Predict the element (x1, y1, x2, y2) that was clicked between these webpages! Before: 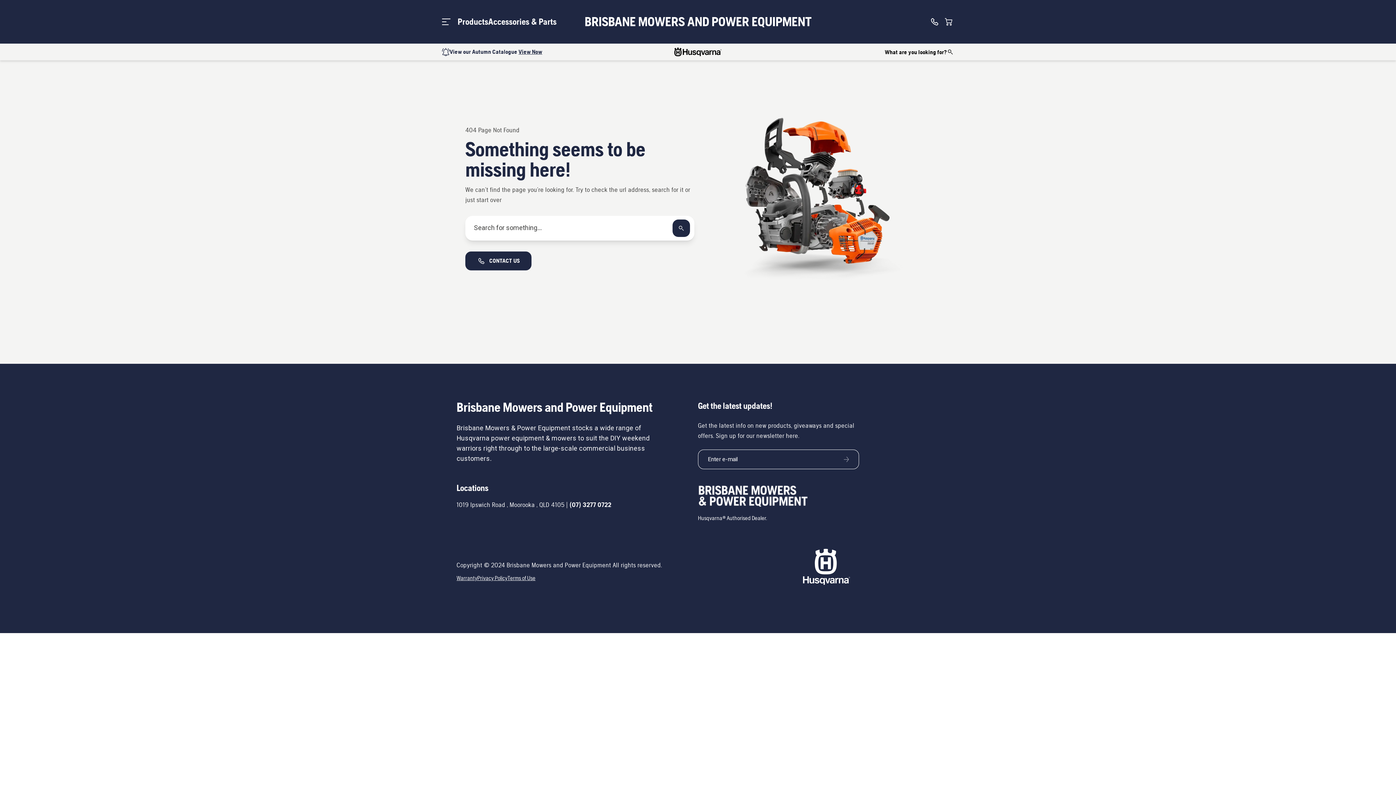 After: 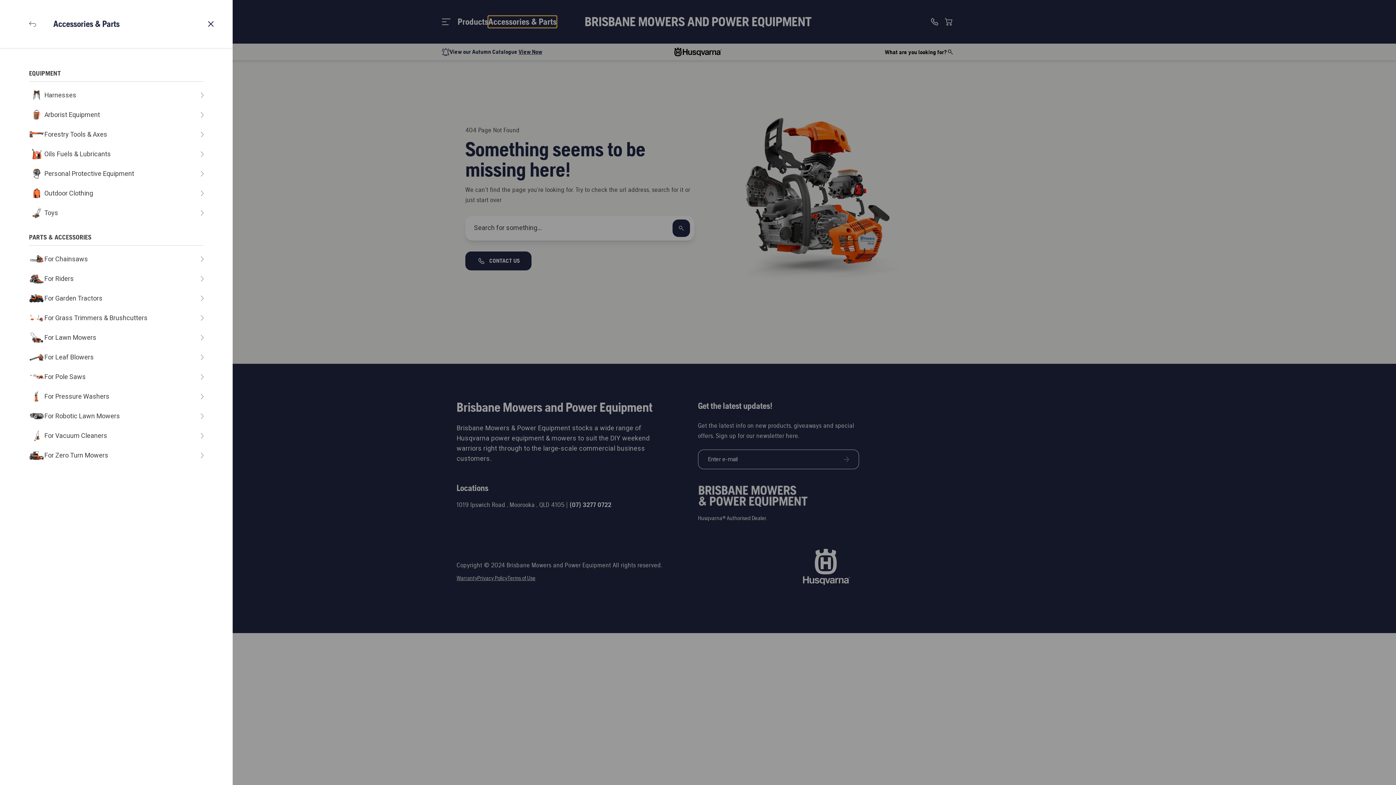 Action: bbox: (488, 16, 556, 27) label: Accessories & Parts